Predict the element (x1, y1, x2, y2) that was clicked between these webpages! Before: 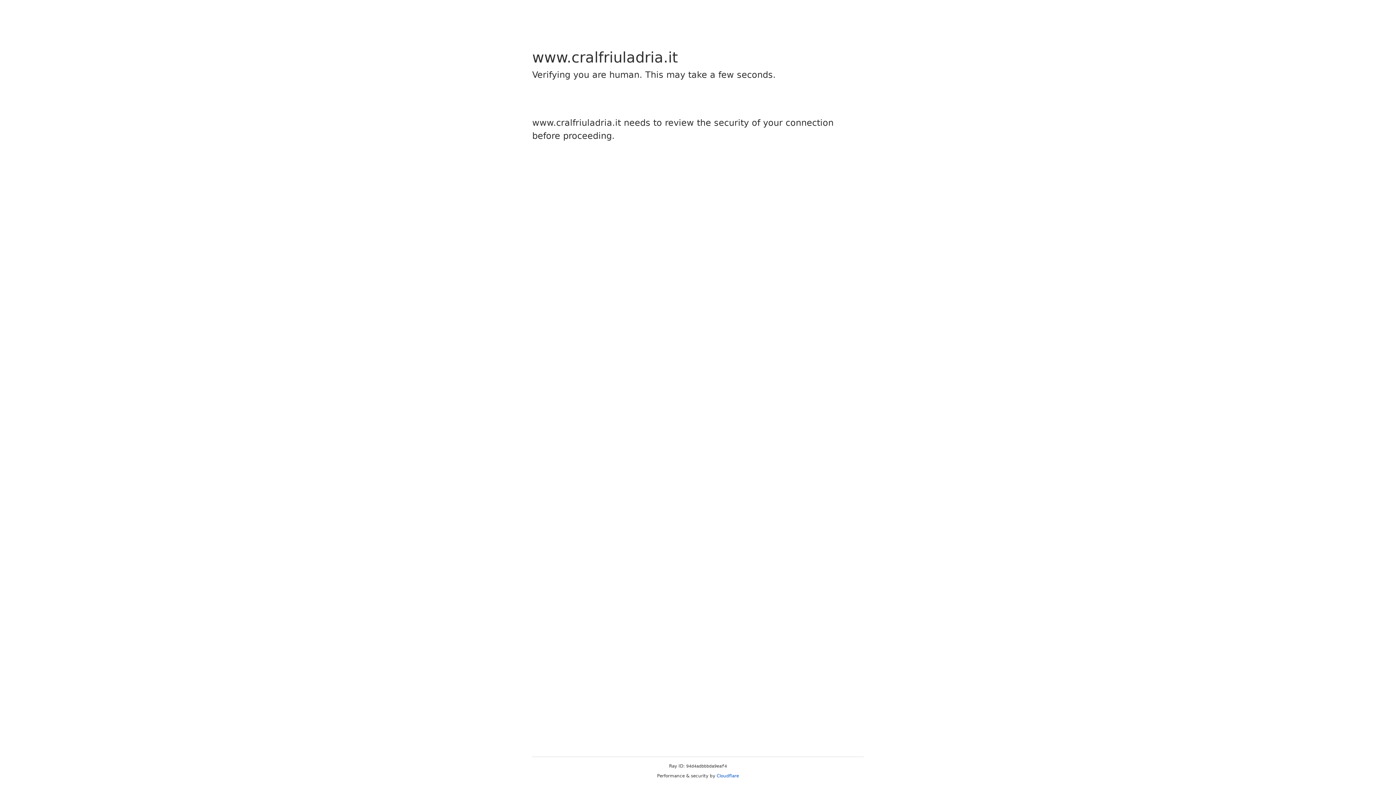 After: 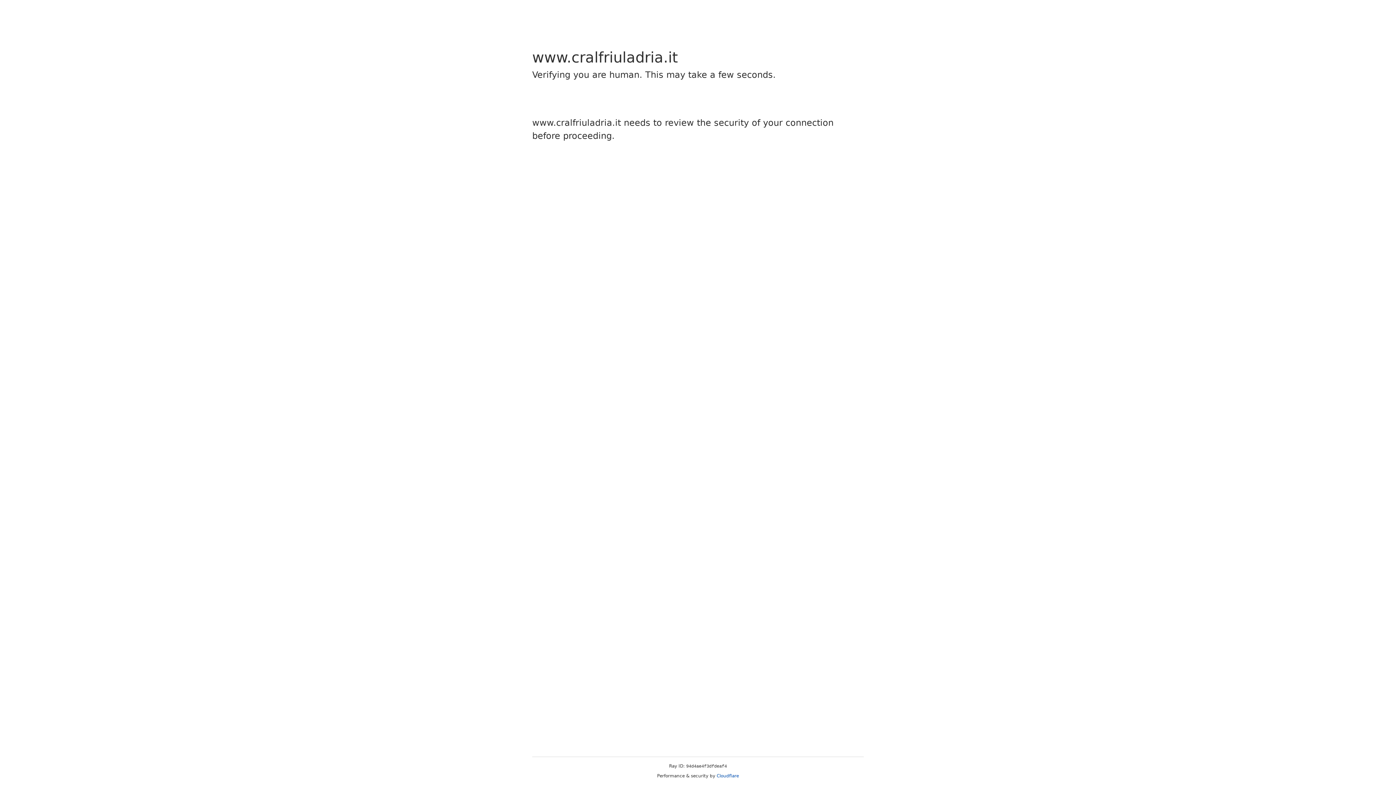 Action: bbox: (716, 773, 739, 778) label: Cloudflare